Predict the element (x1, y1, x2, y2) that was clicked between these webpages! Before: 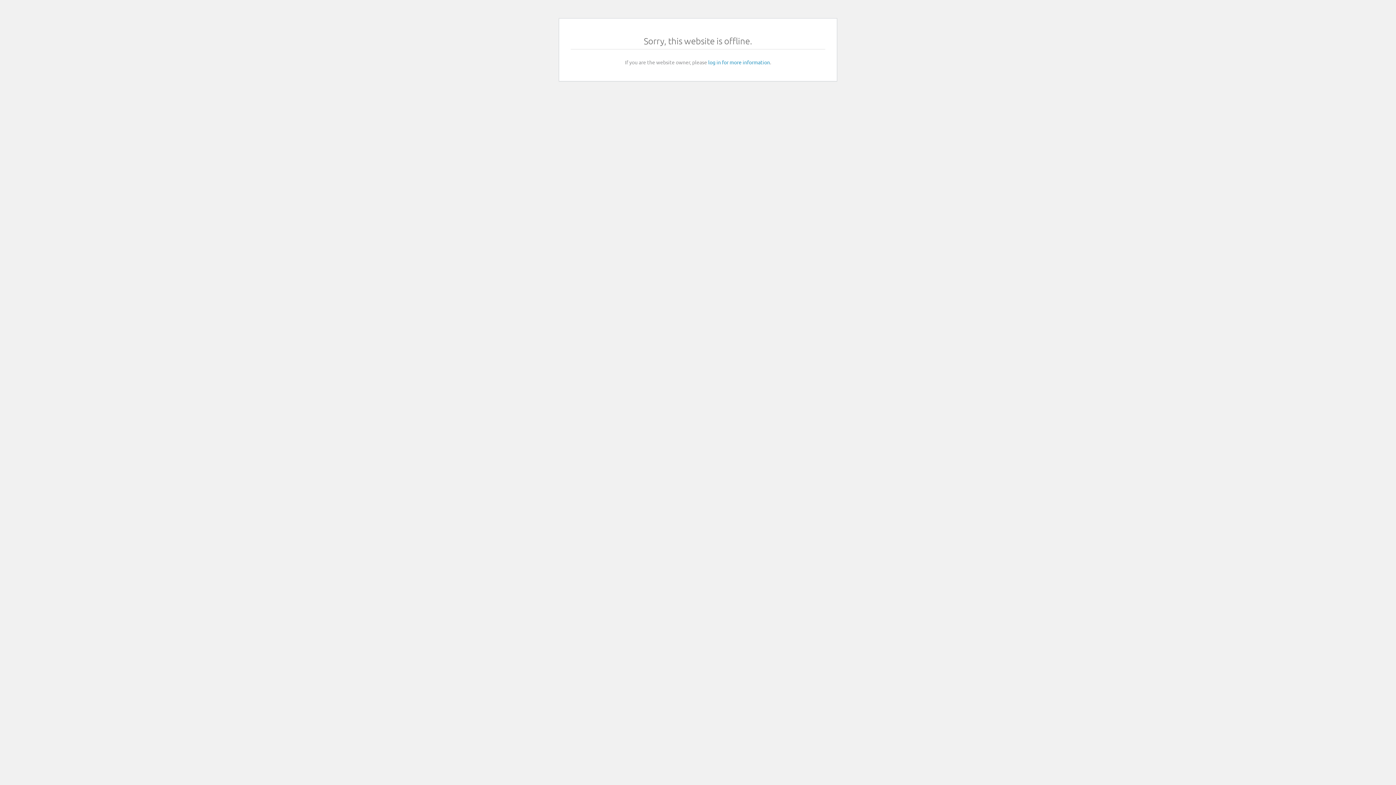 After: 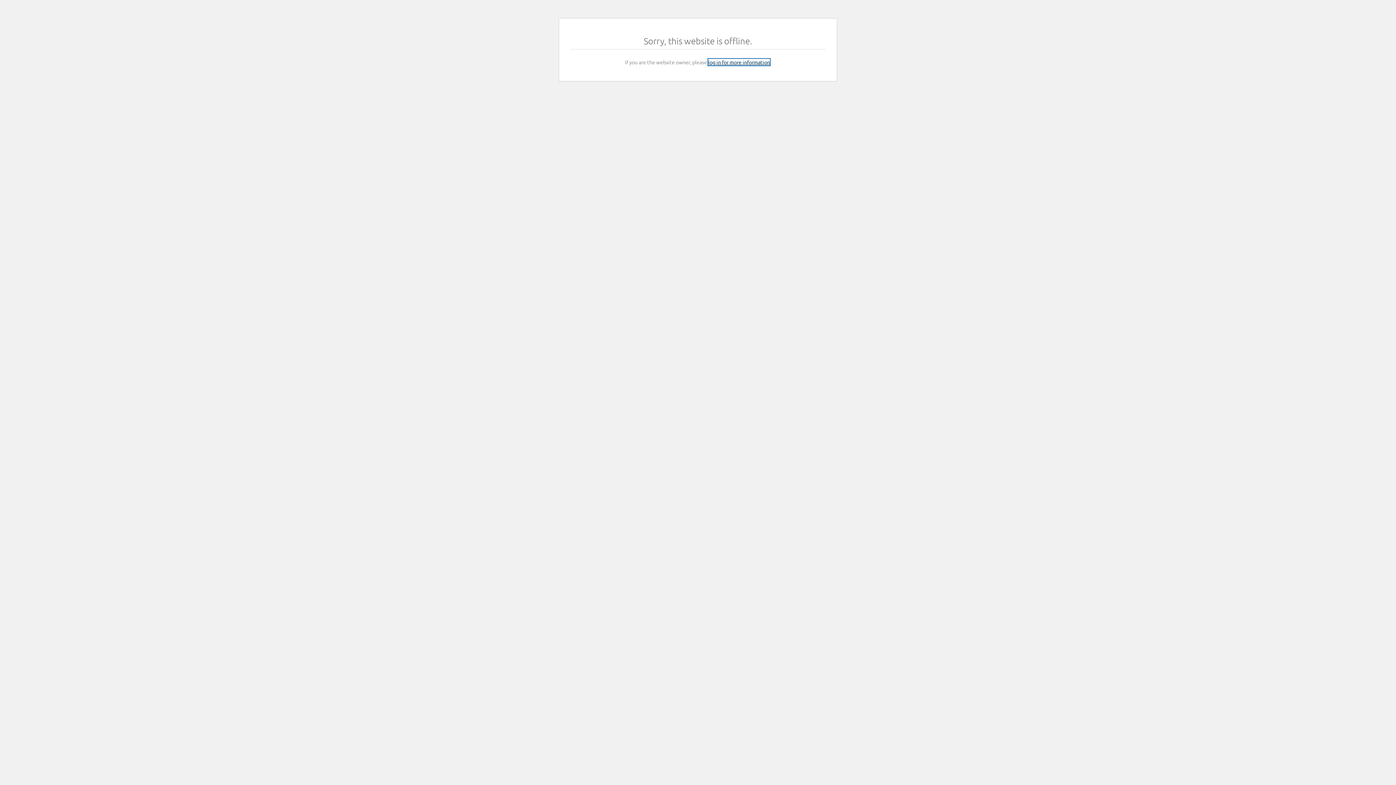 Action: bbox: (708, 58, 770, 65) label: log in for more information